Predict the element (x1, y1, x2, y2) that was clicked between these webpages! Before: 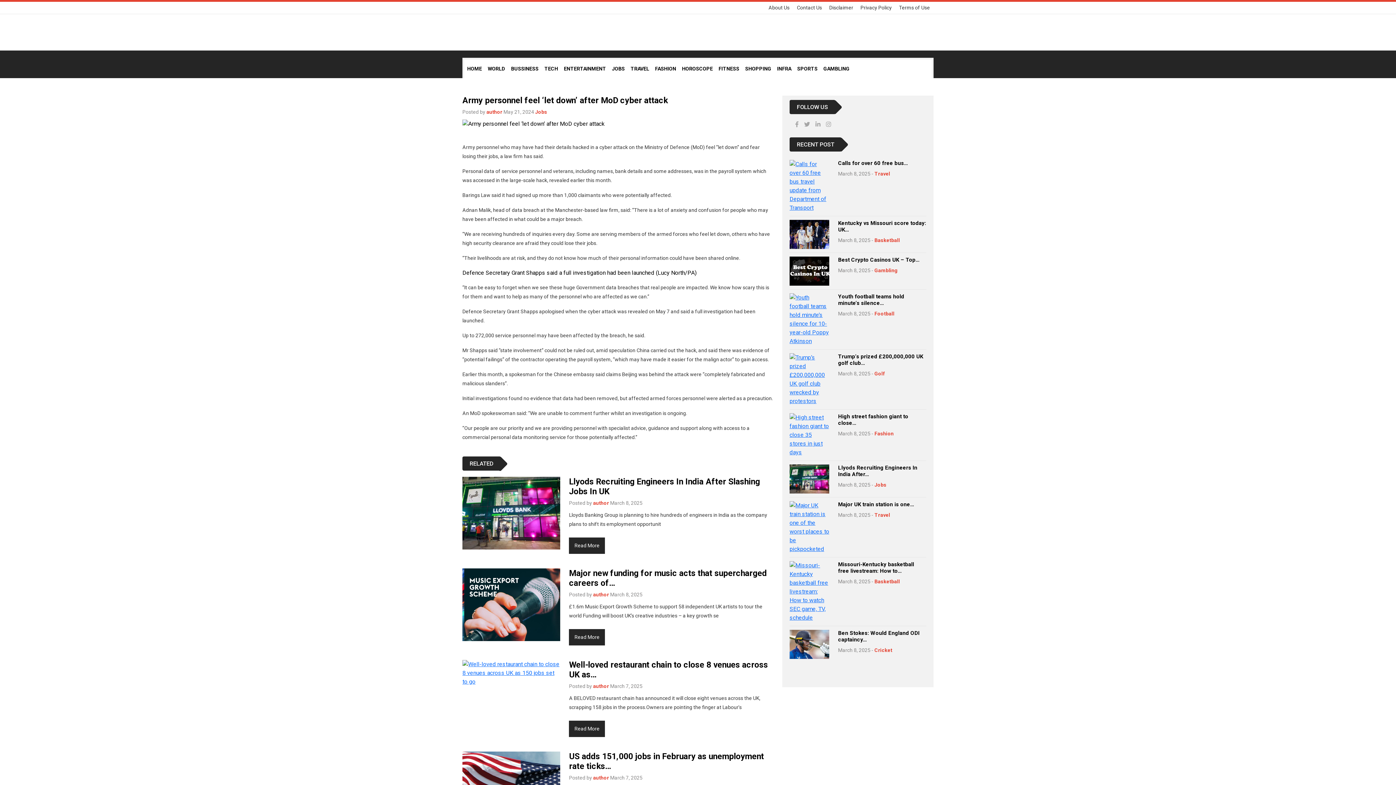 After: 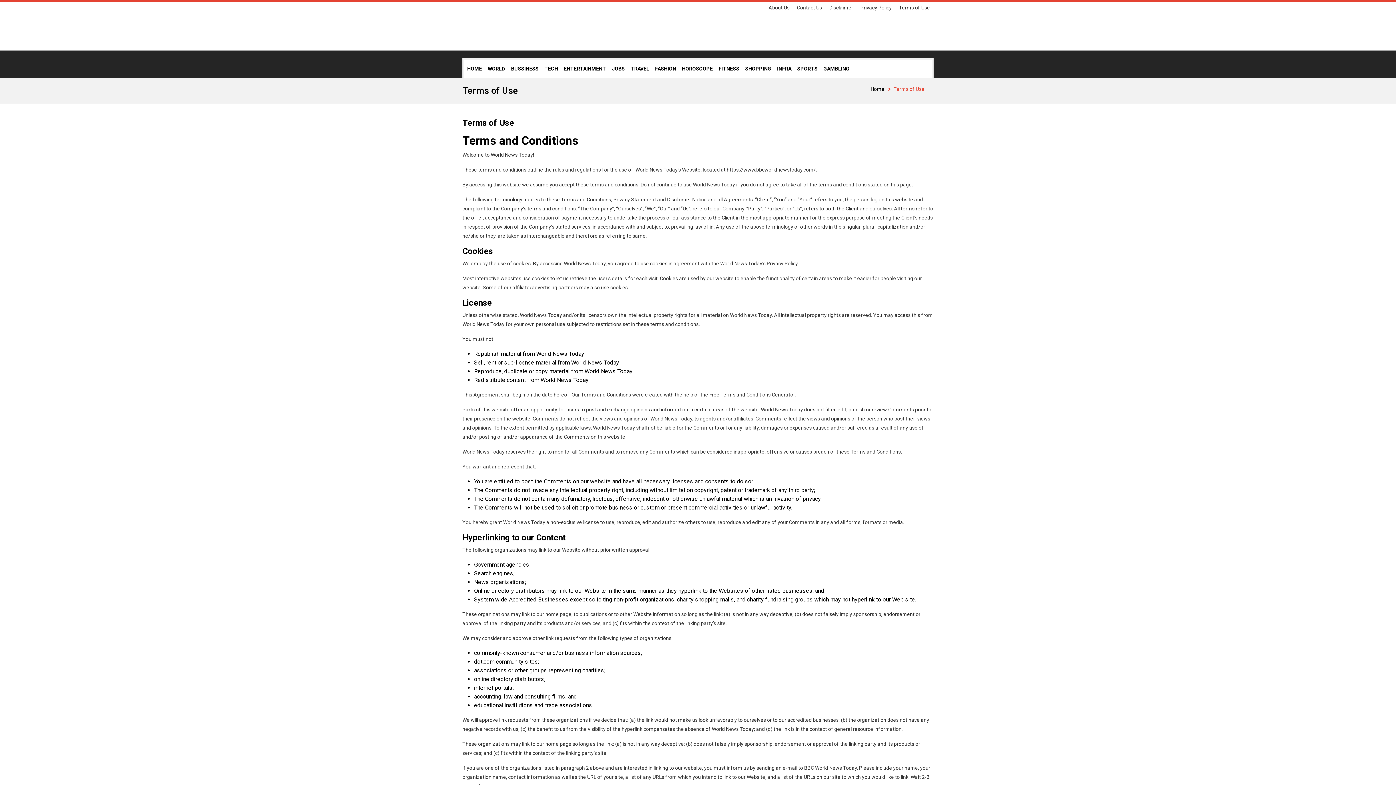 Action: label: Terms of Use bbox: (899, 4, 930, 10)